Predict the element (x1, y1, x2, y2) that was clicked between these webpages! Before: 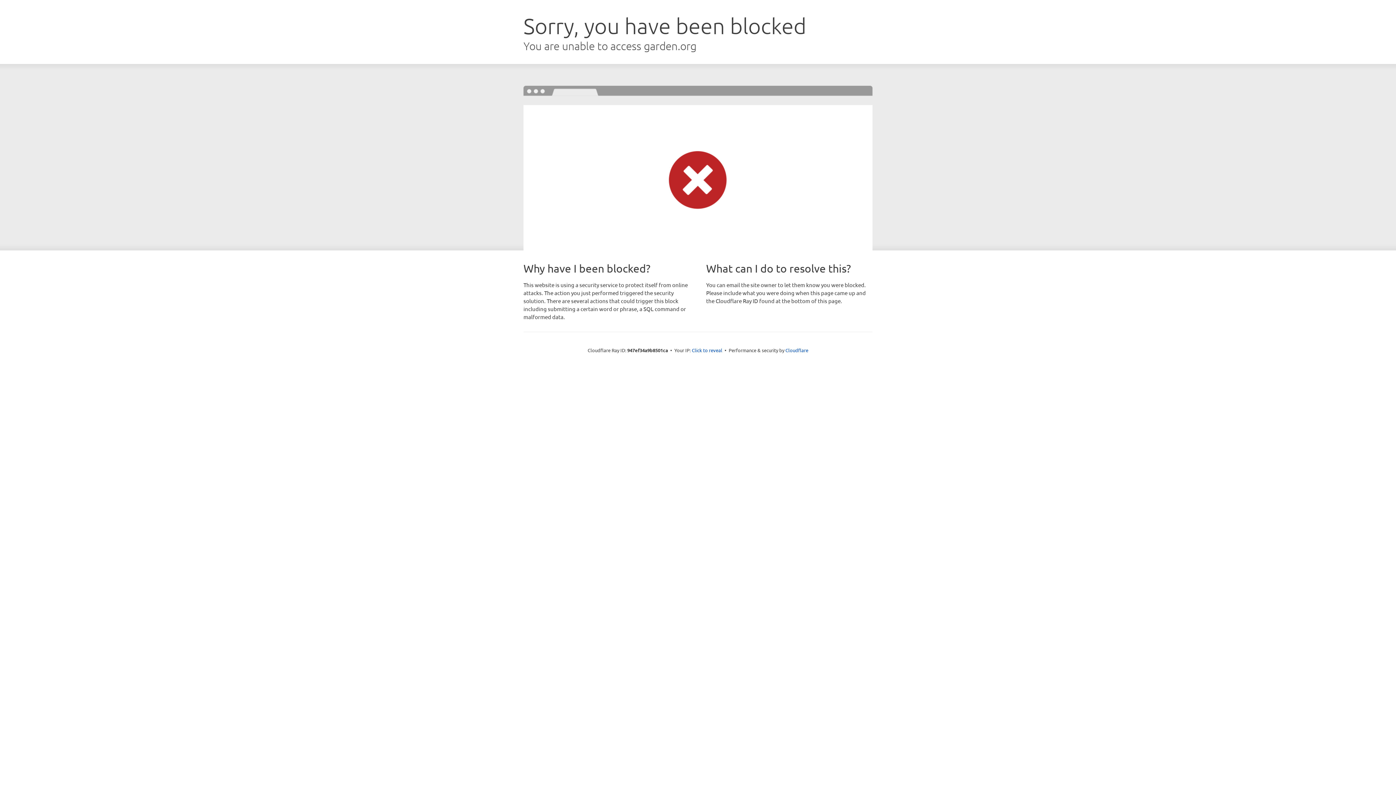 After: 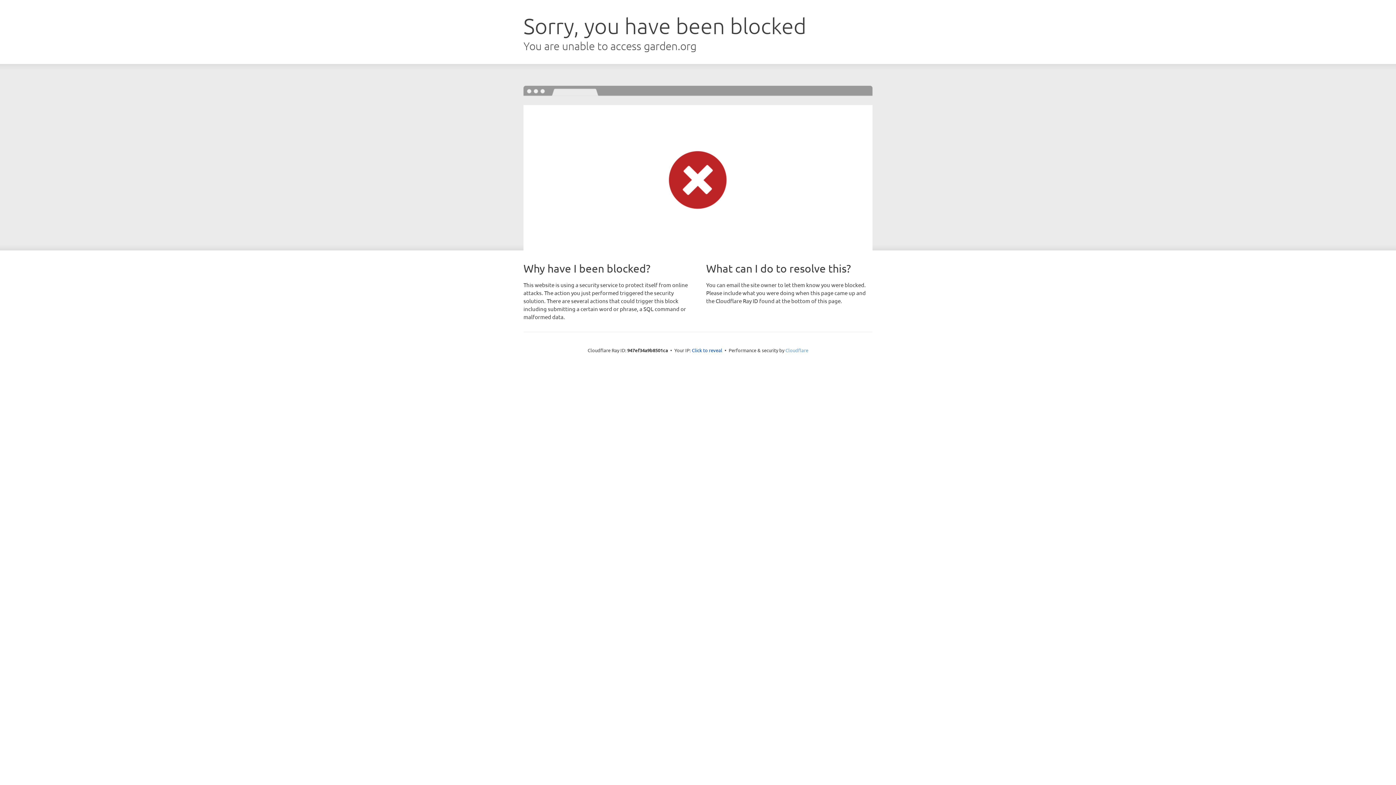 Action: bbox: (785, 347, 808, 353) label: Cloudflare